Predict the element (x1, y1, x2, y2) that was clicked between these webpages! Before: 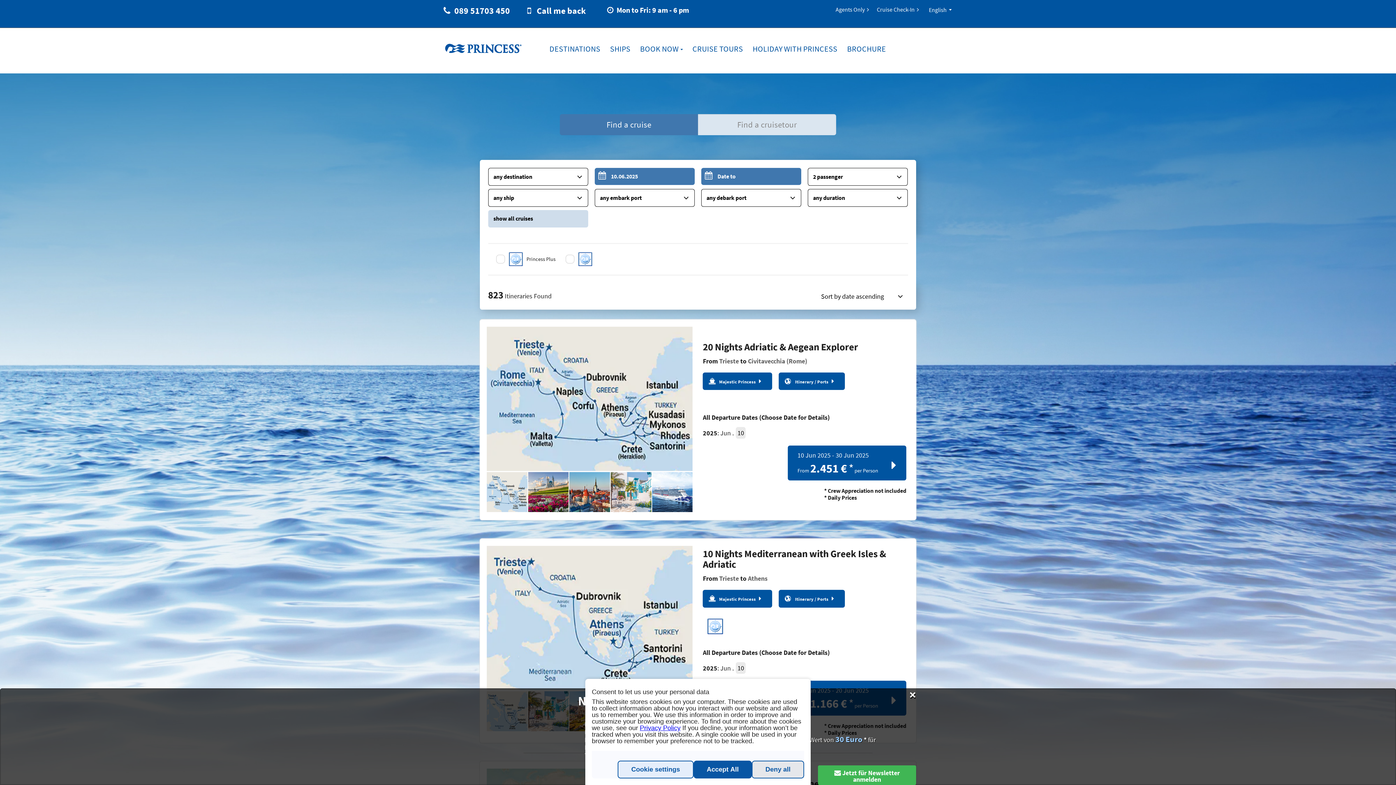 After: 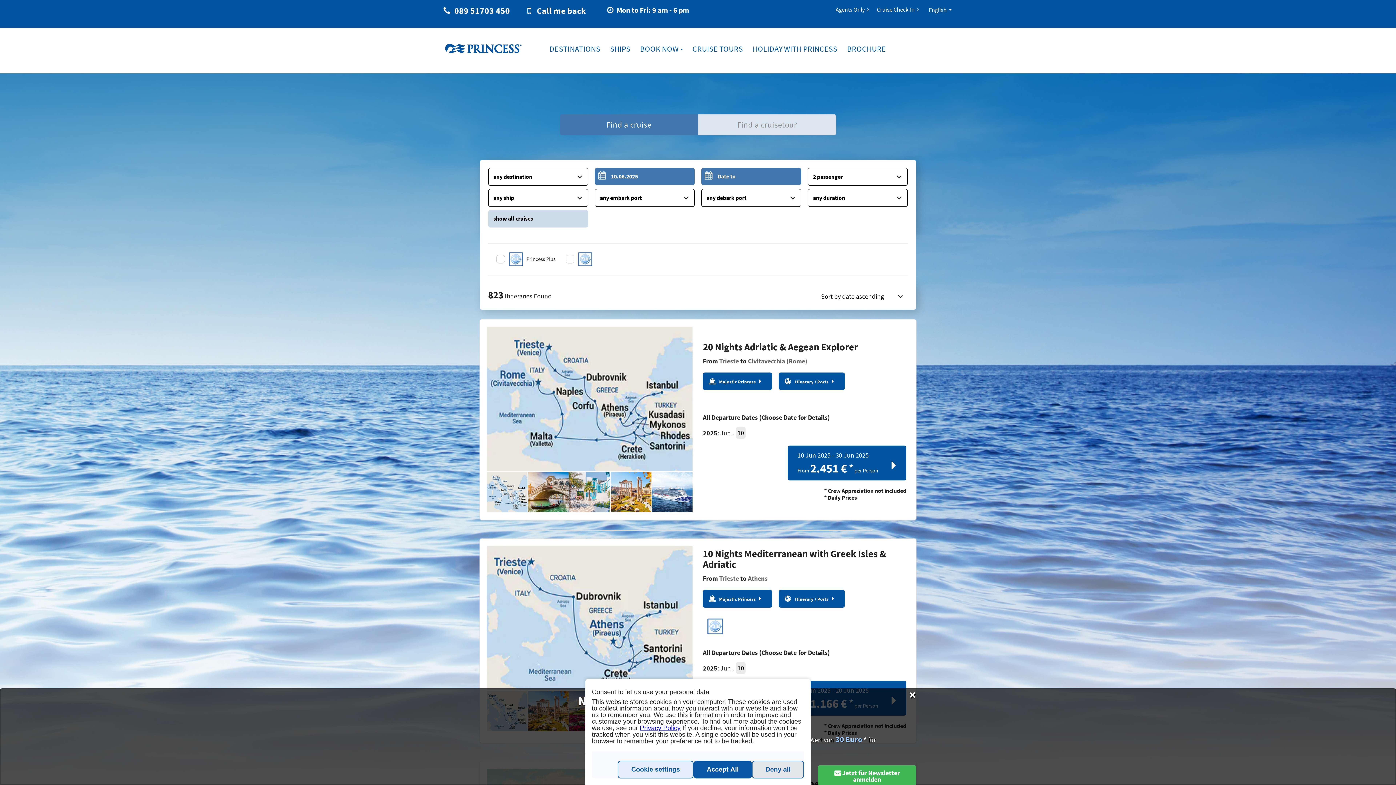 Action: label: Find a cruise bbox: (560, 114, 698, 135)